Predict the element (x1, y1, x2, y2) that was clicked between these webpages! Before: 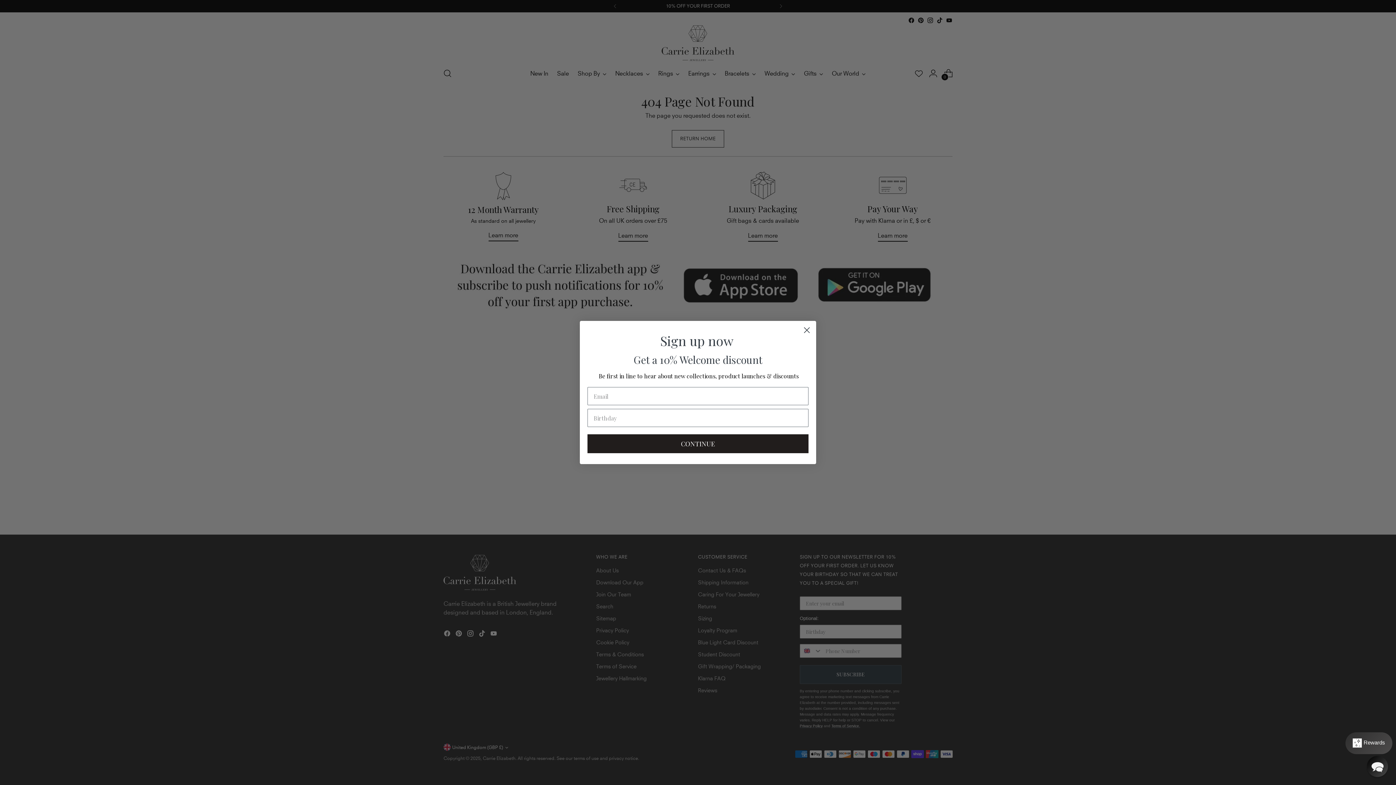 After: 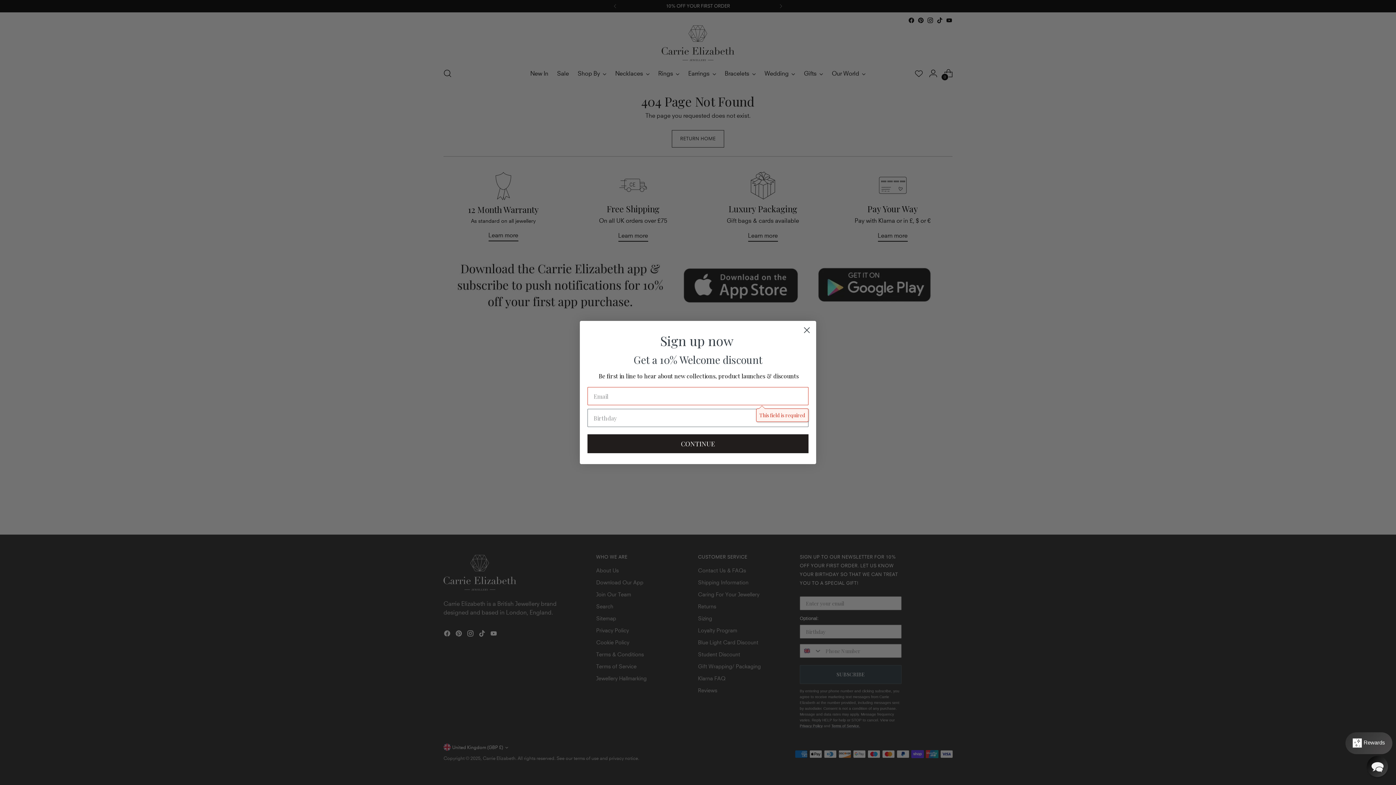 Action: bbox: (587, 434, 808, 453) label: CONTINUE